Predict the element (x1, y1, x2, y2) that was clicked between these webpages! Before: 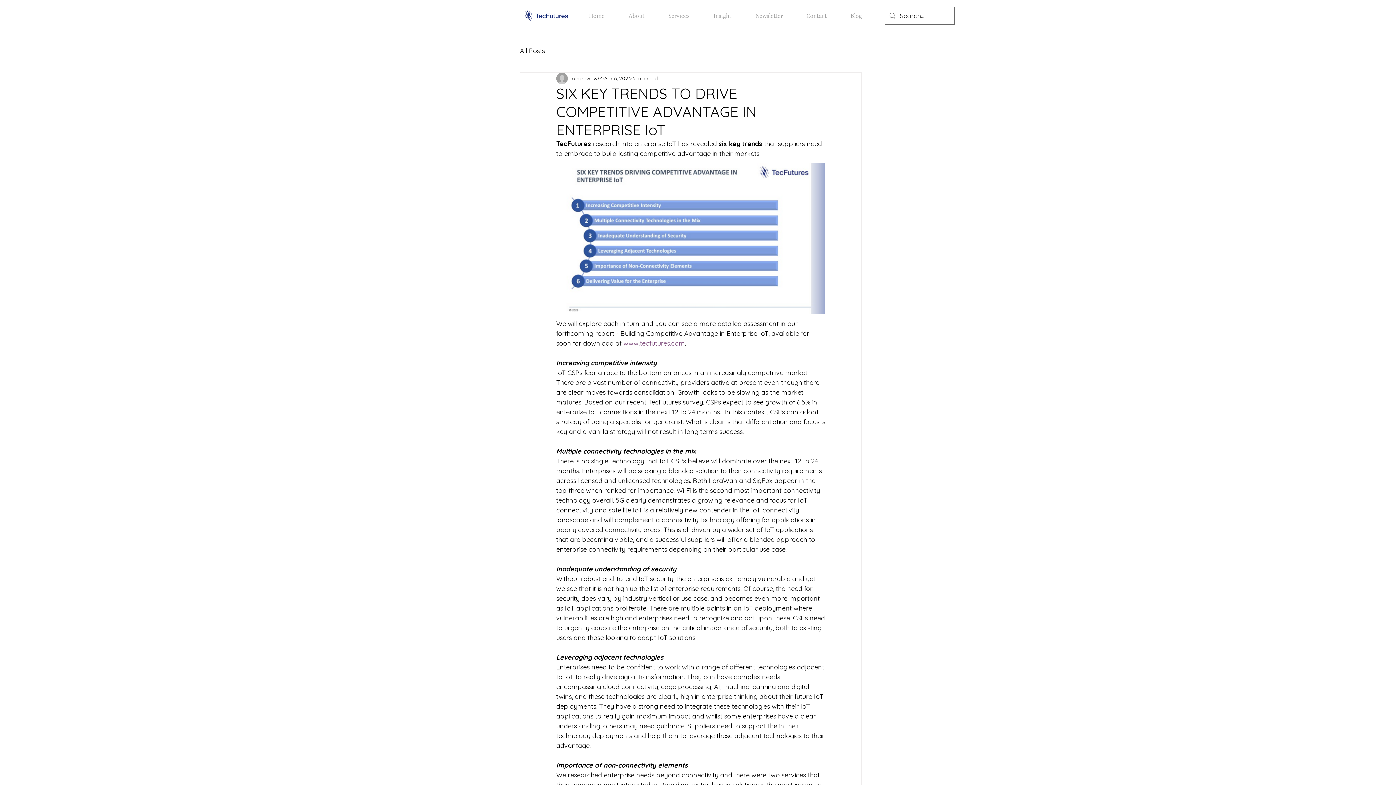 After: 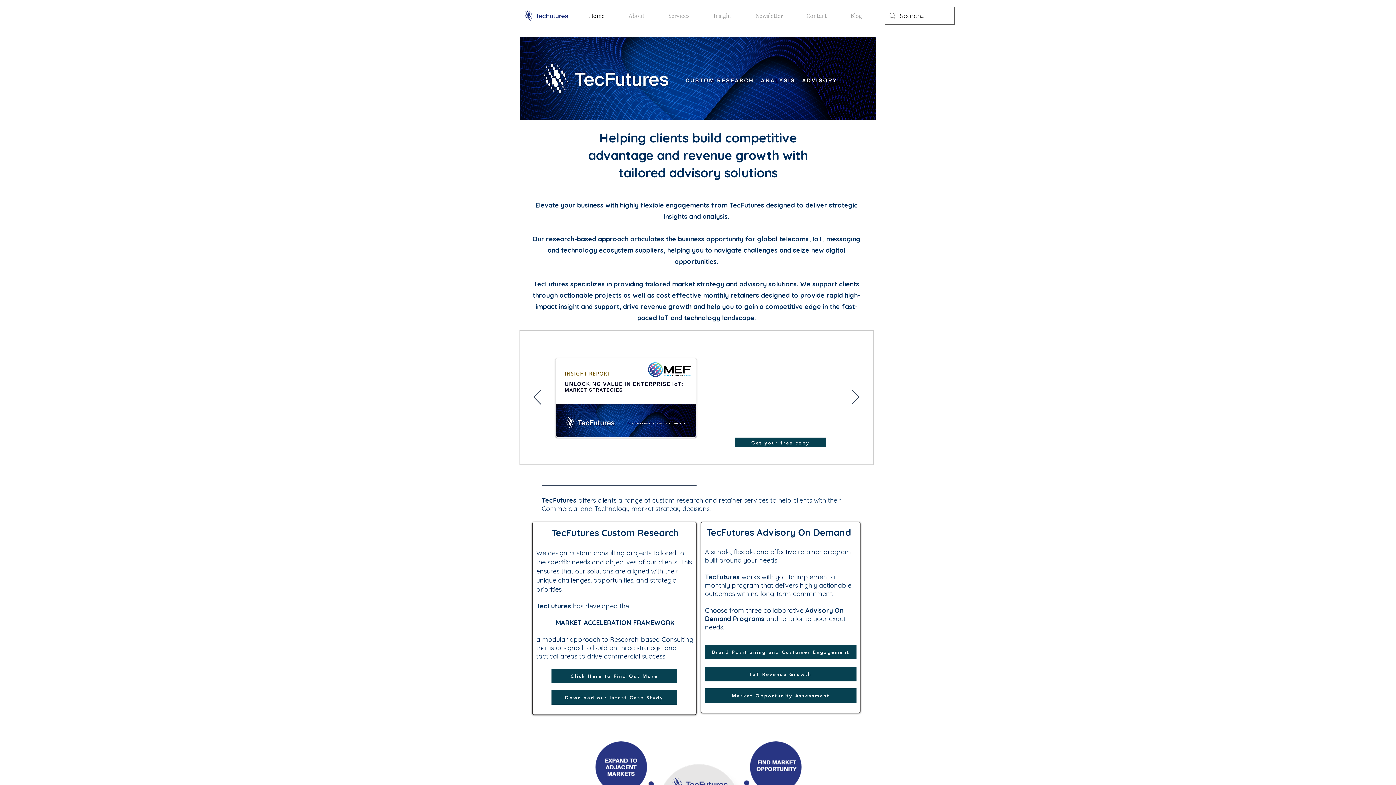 Action: bbox: (577, 7, 616, 24) label: Home